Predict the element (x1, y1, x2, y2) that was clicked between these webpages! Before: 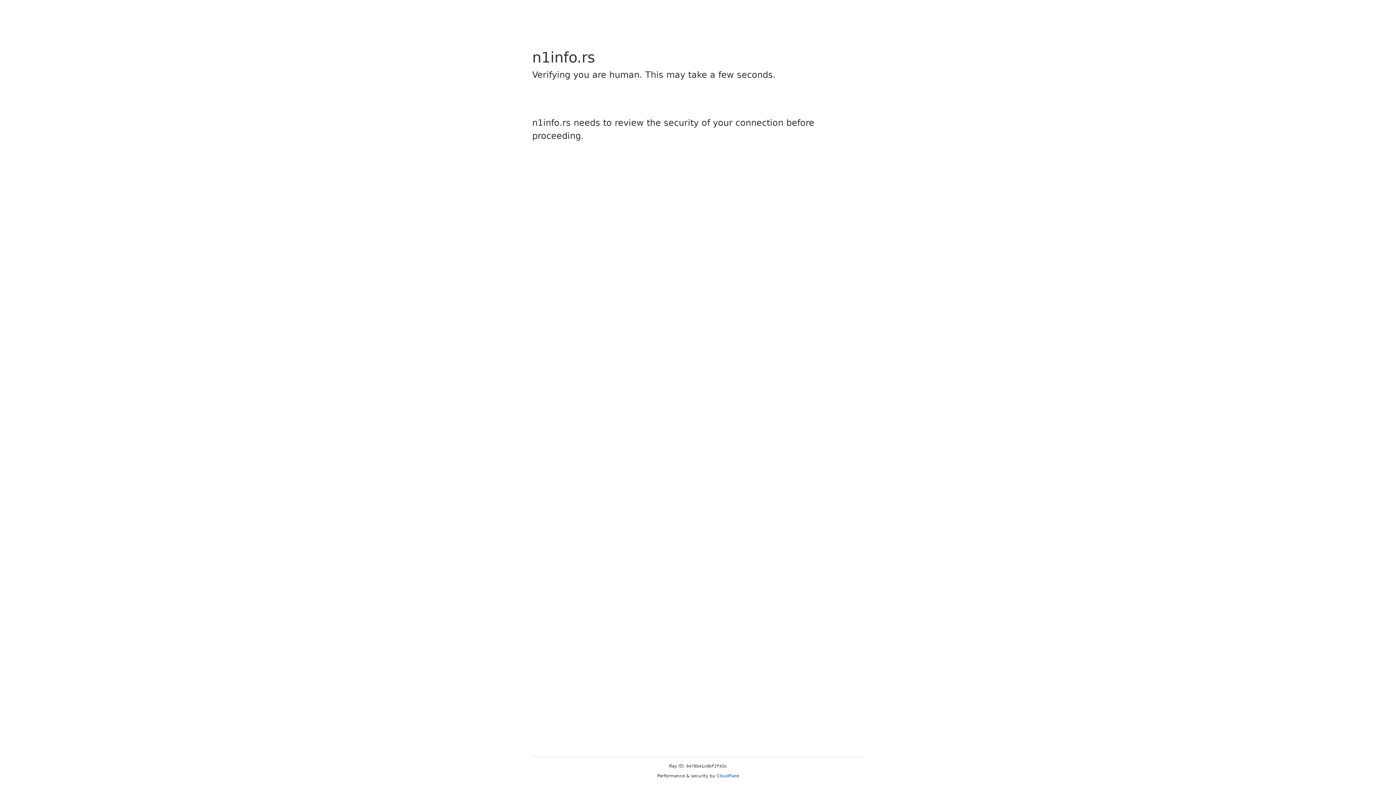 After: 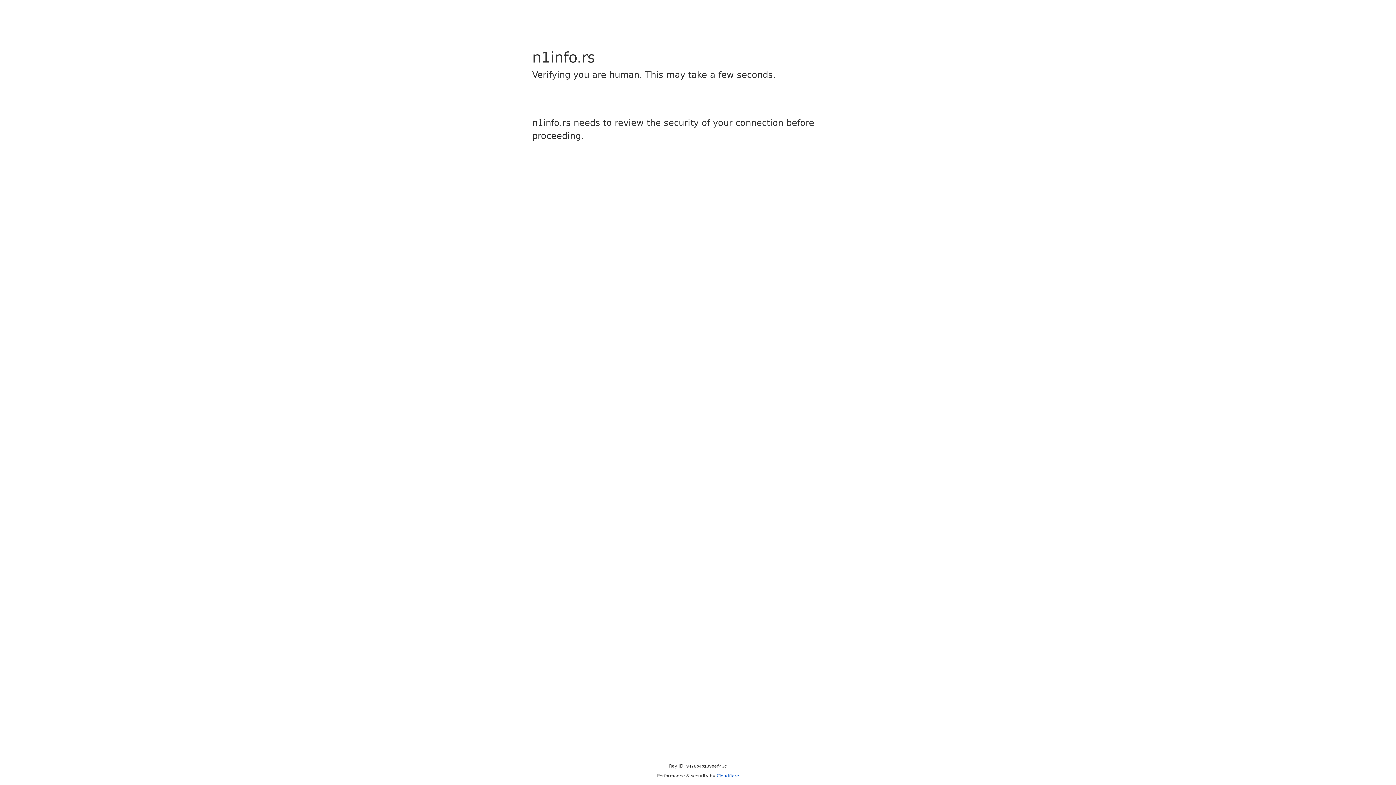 Action: bbox: (716, 773, 739, 778) label: Cloudflare